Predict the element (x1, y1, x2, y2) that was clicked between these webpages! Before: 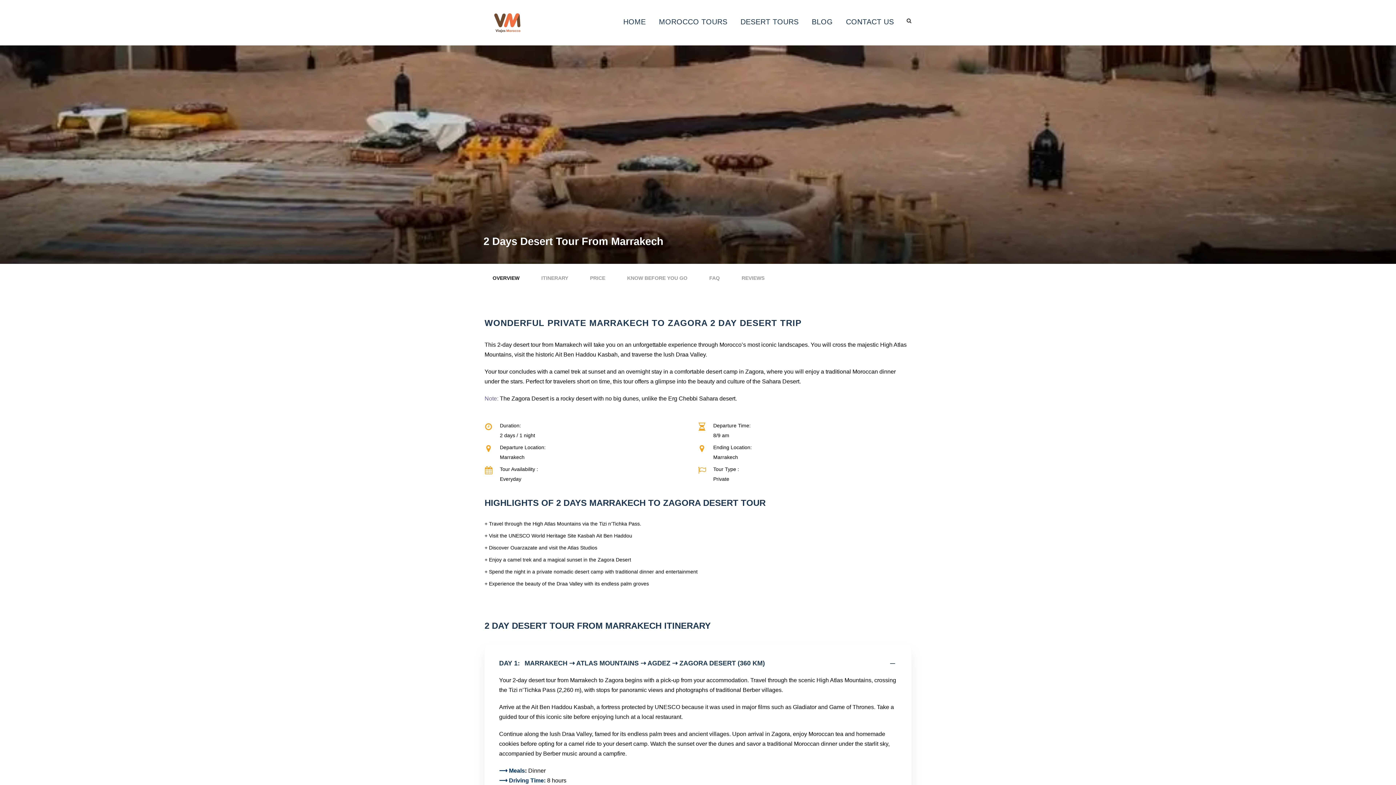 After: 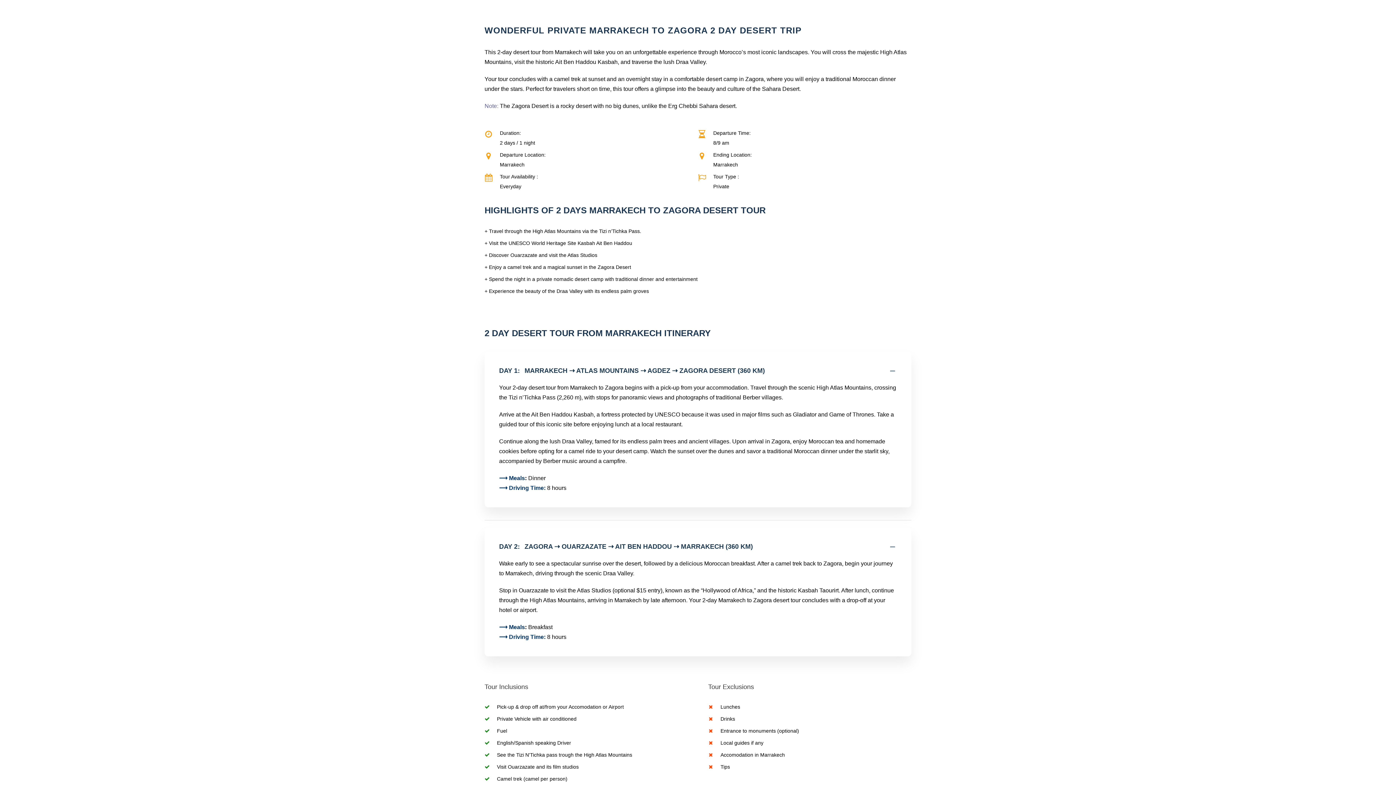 Action: label: OVERVIEW bbox: (483, 264, 528, 292)